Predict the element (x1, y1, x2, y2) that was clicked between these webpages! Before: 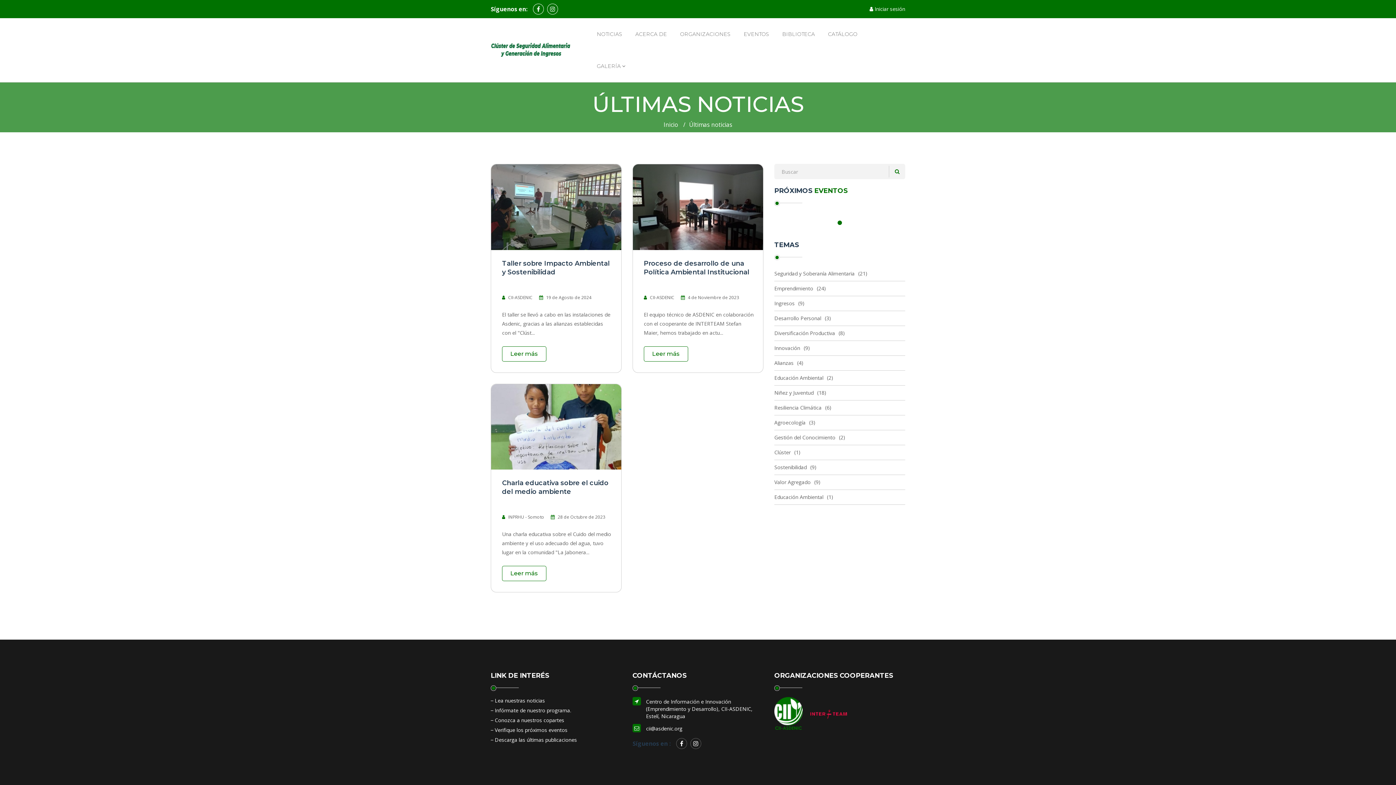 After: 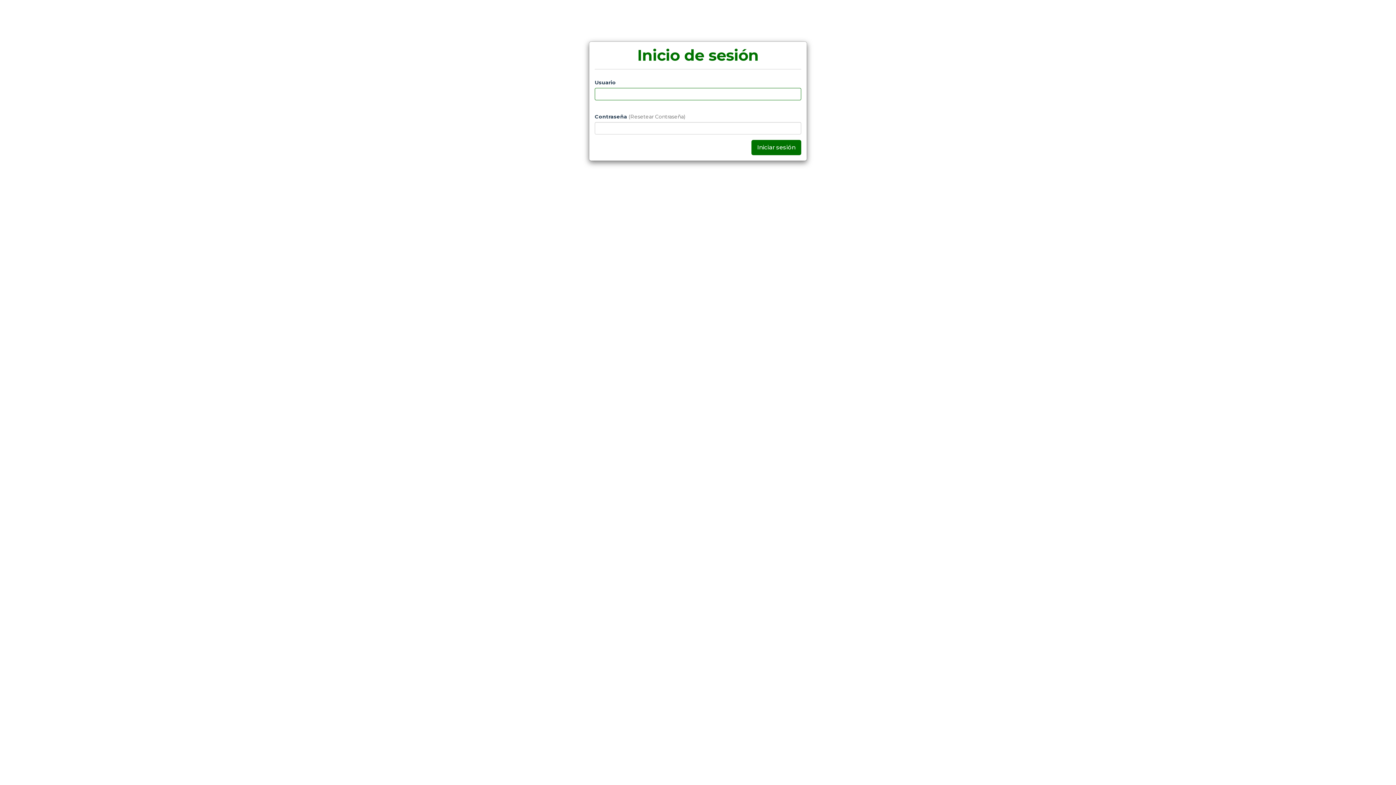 Action: bbox: (869, 5, 905, 12) label:  Iniciar sesión